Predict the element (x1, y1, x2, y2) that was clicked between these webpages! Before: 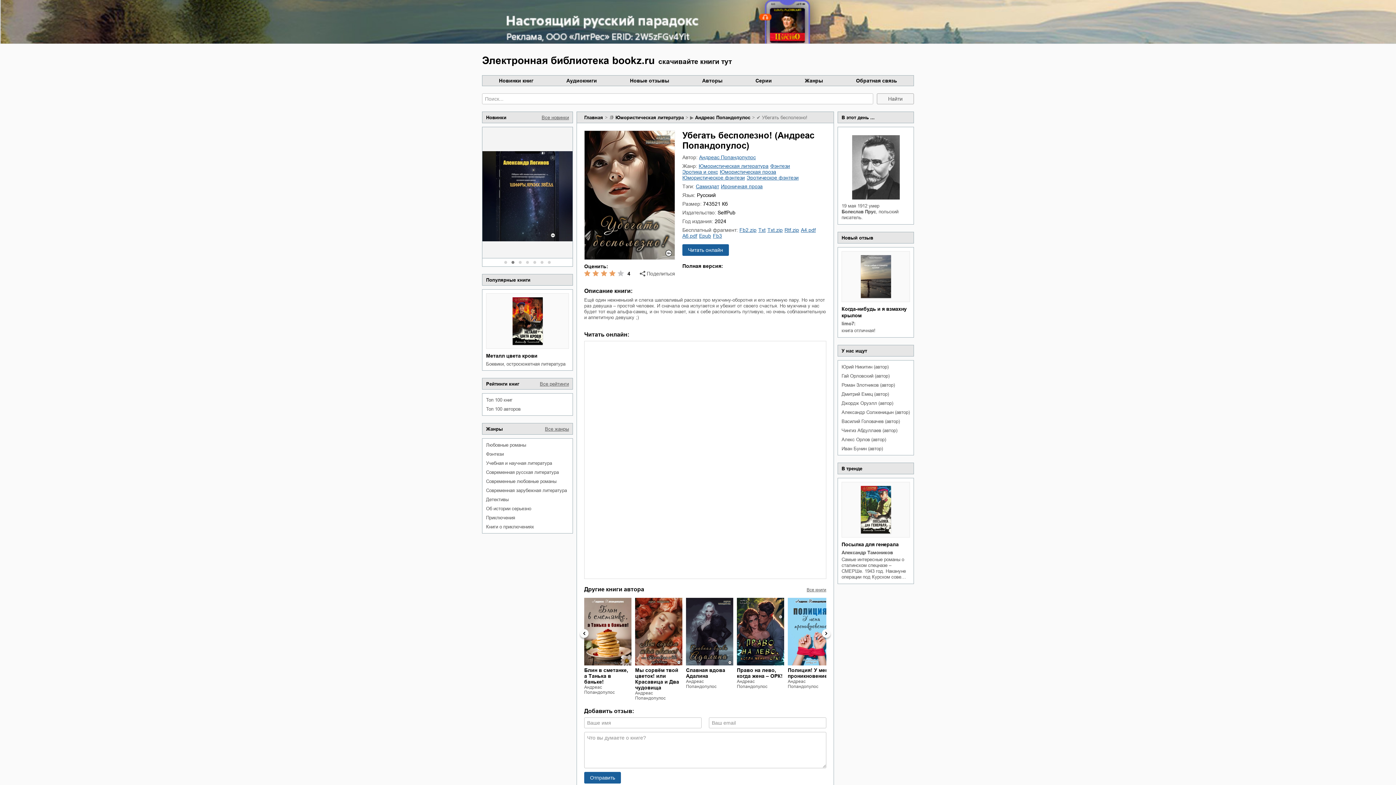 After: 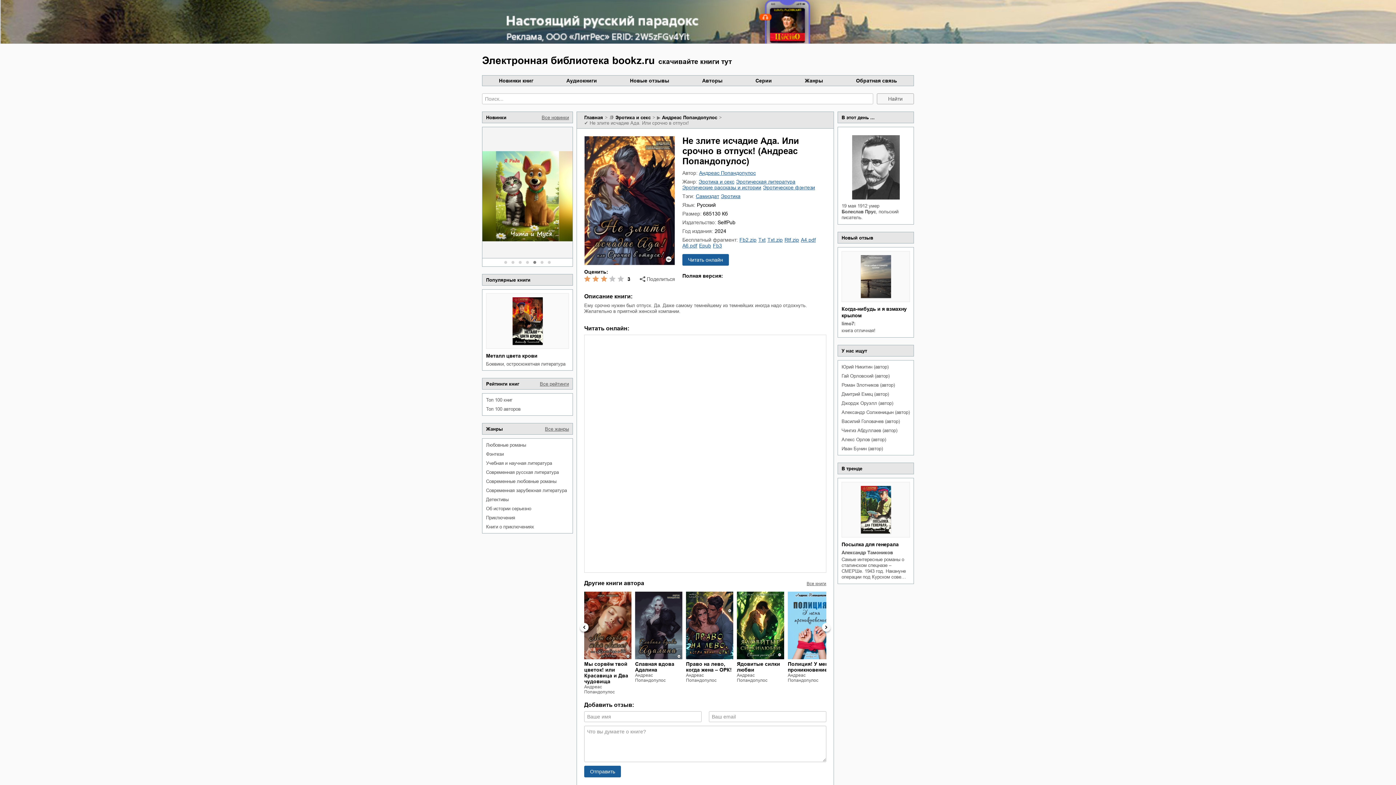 Action: bbox: (686, 598, 733, 665)